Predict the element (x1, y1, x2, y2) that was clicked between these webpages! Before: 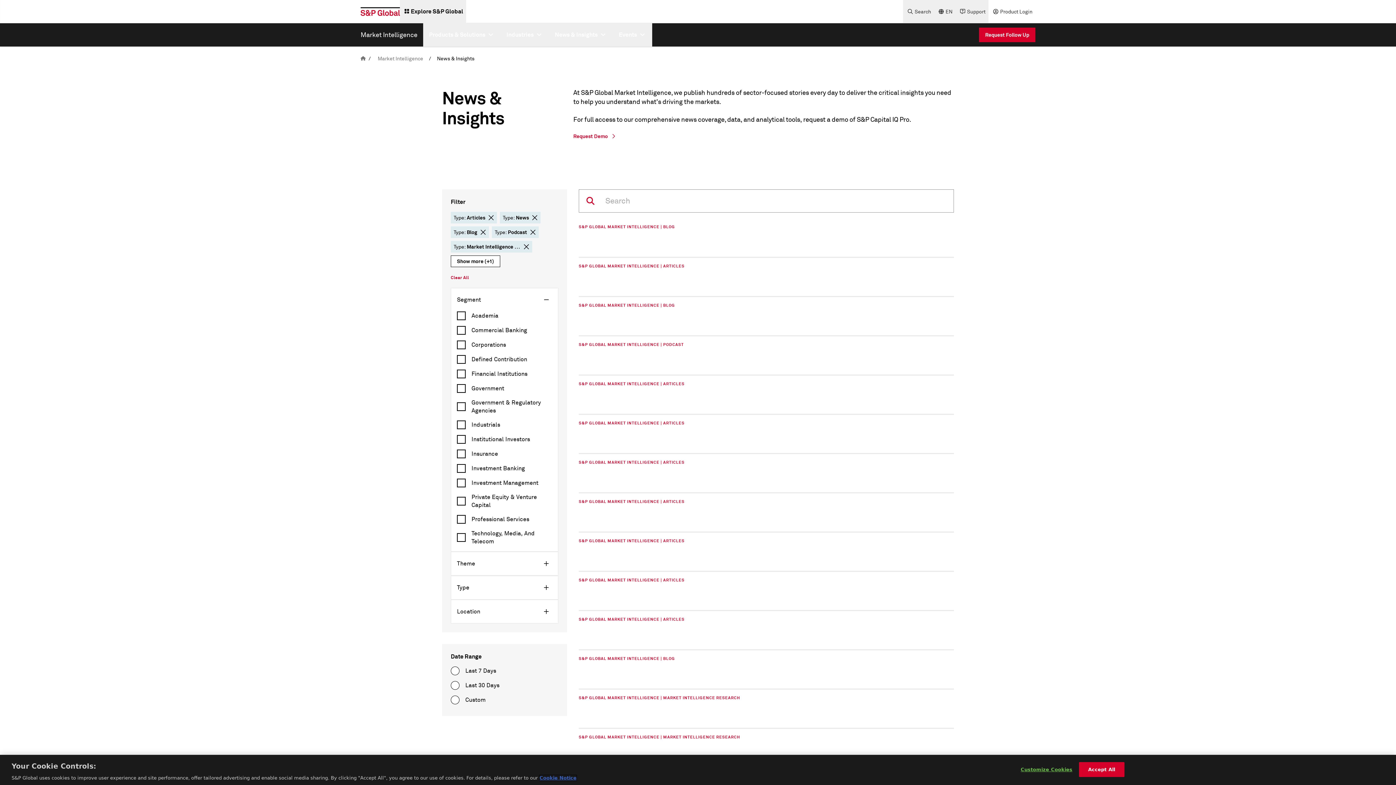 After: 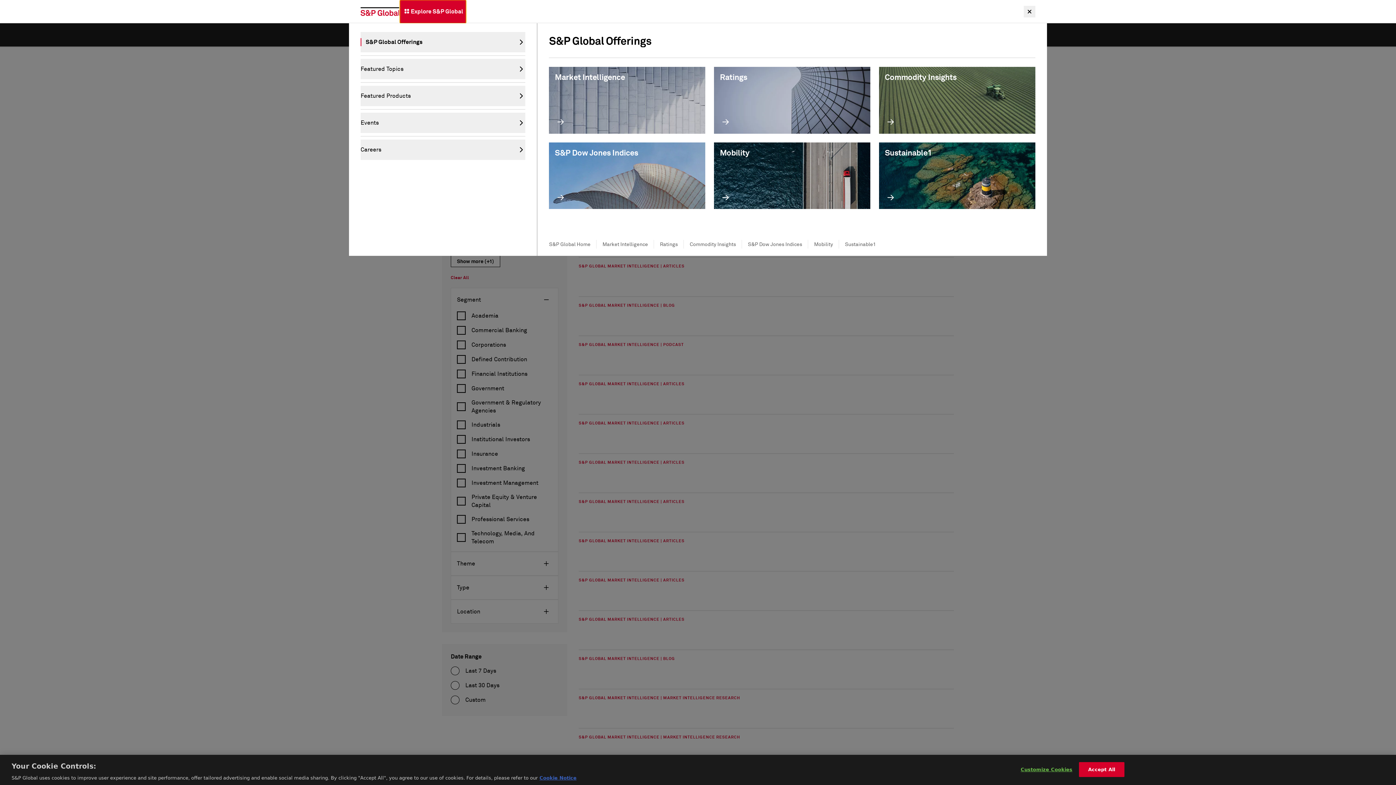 Action: label: Explore S&P Global bbox: (400, 0, 466, 23)